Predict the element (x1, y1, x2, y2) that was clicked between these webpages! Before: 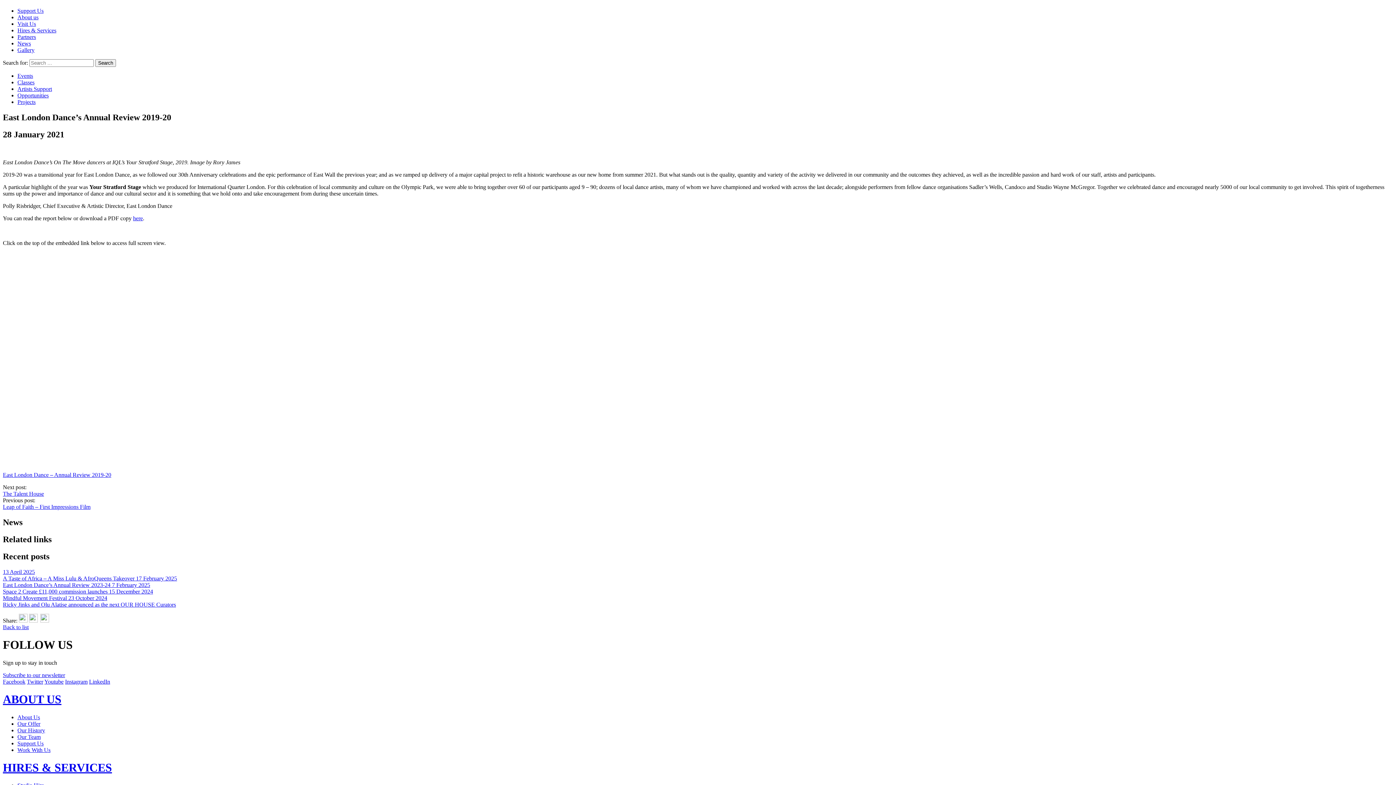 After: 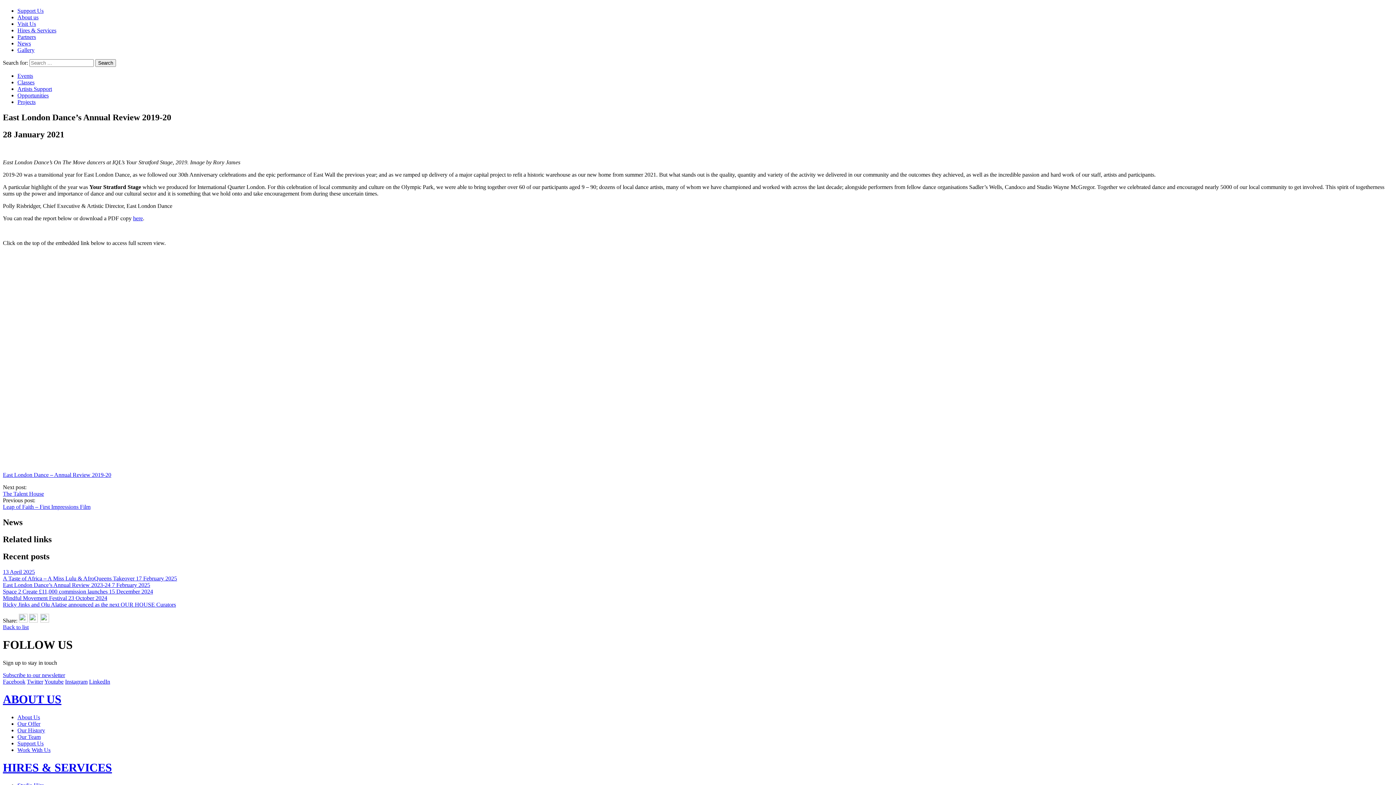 Action: bbox: (29, 617, 37, 623)